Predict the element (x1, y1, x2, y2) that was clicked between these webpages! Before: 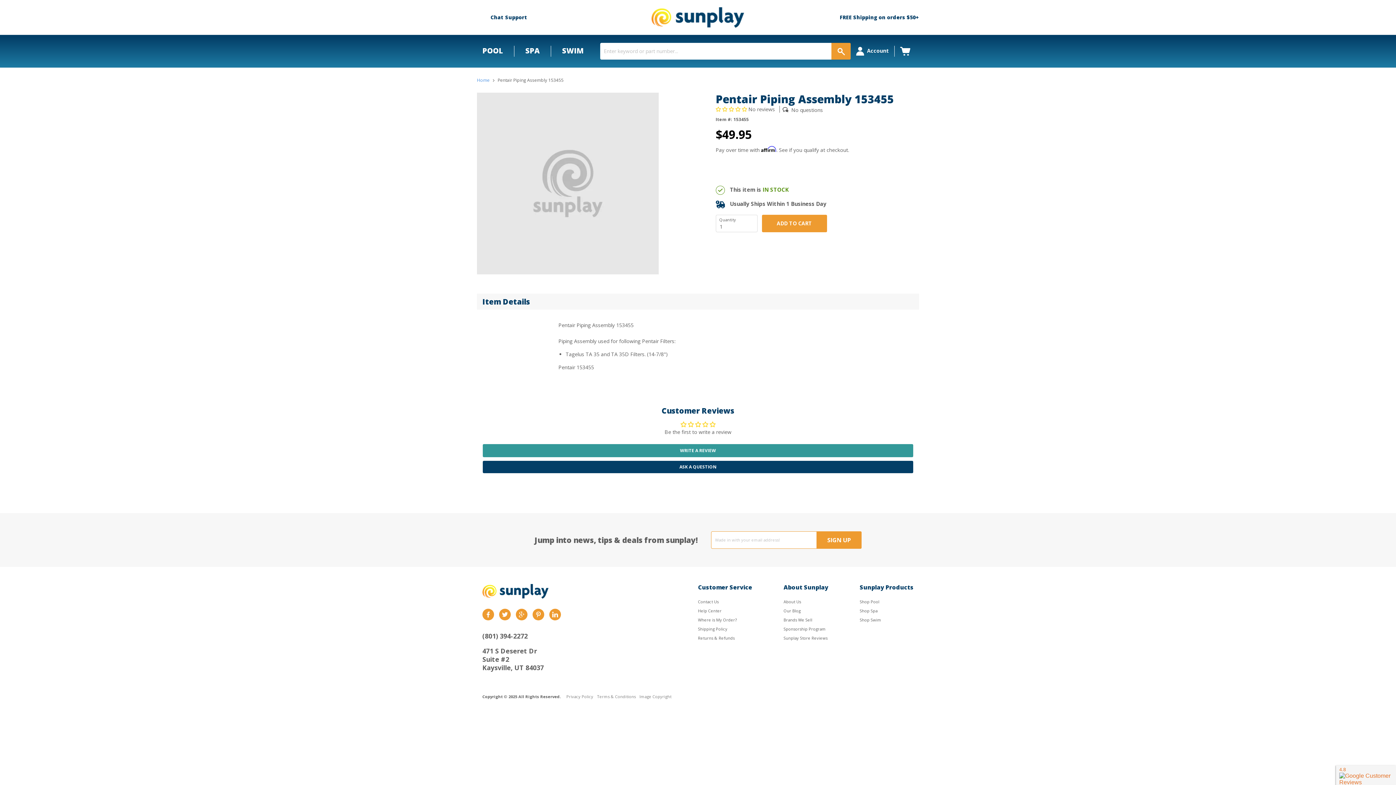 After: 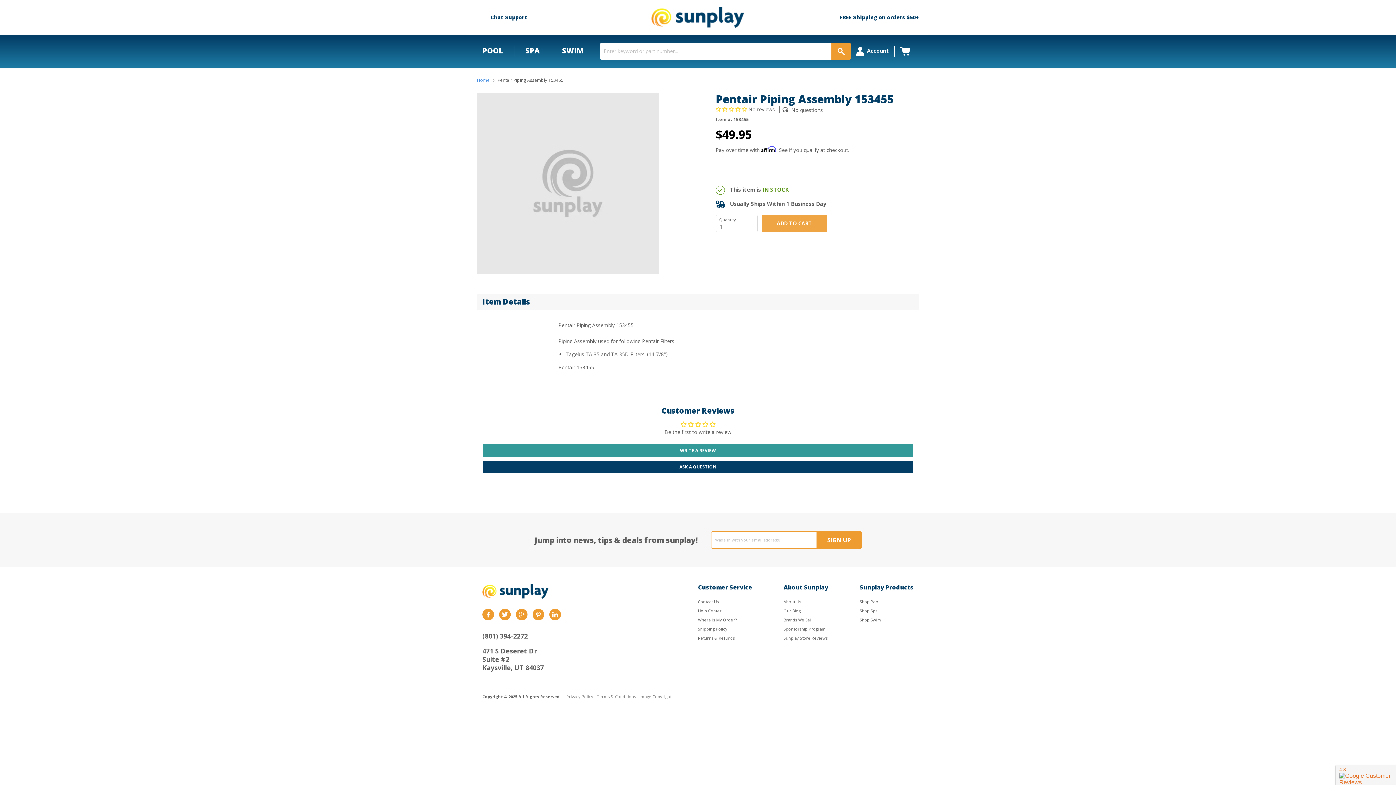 Action: label: ADD TO CART bbox: (762, 214, 827, 232)